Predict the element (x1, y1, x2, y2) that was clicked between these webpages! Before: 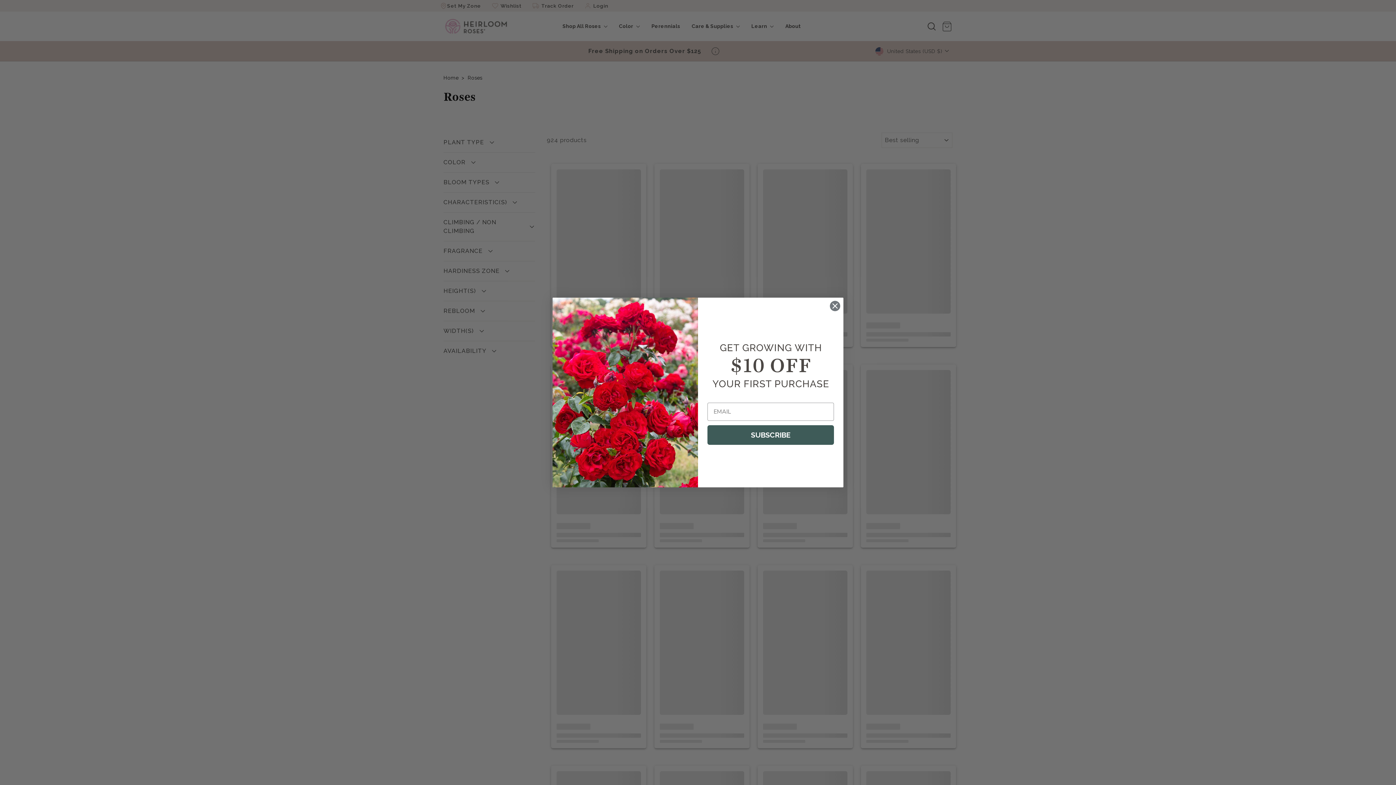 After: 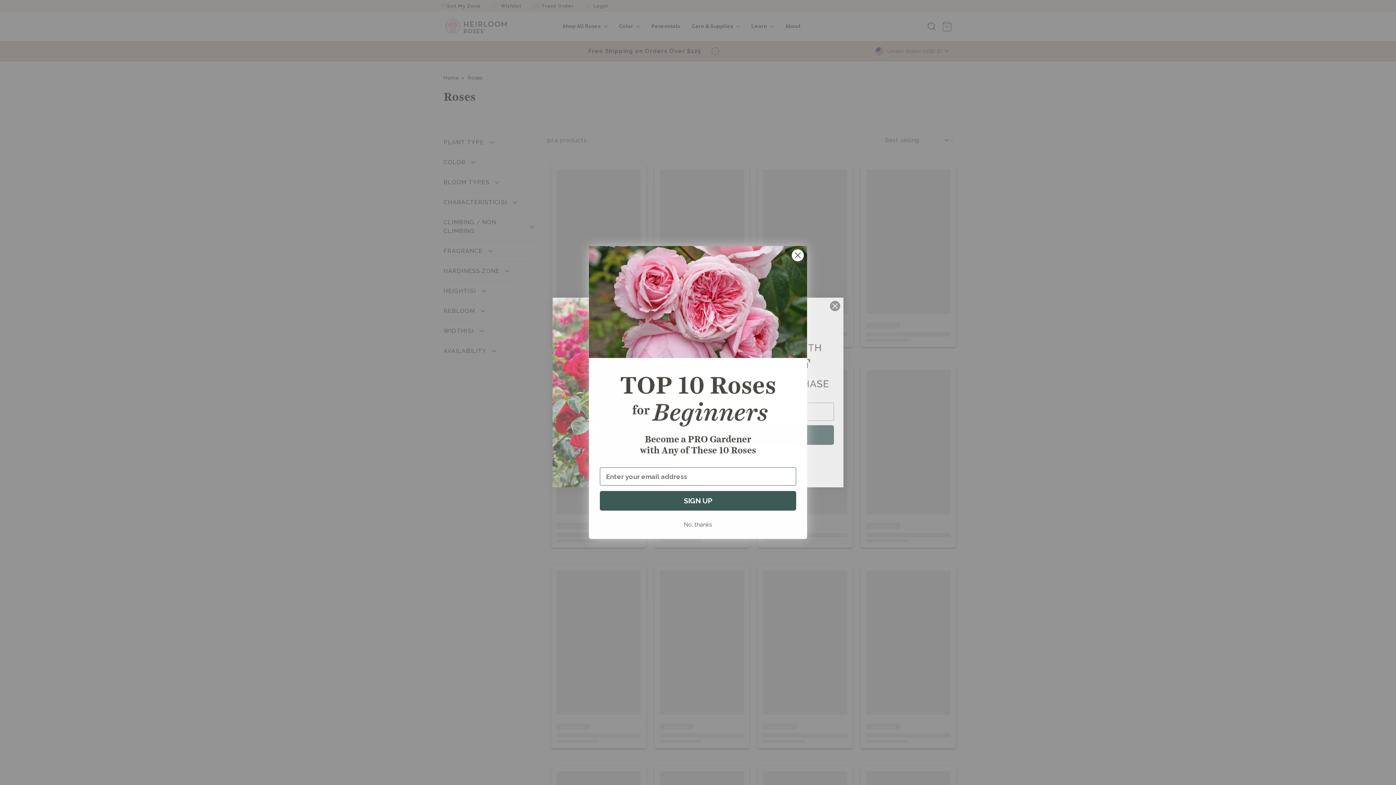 Action: label: SUBSCRIBE bbox: (707, 425, 834, 445)